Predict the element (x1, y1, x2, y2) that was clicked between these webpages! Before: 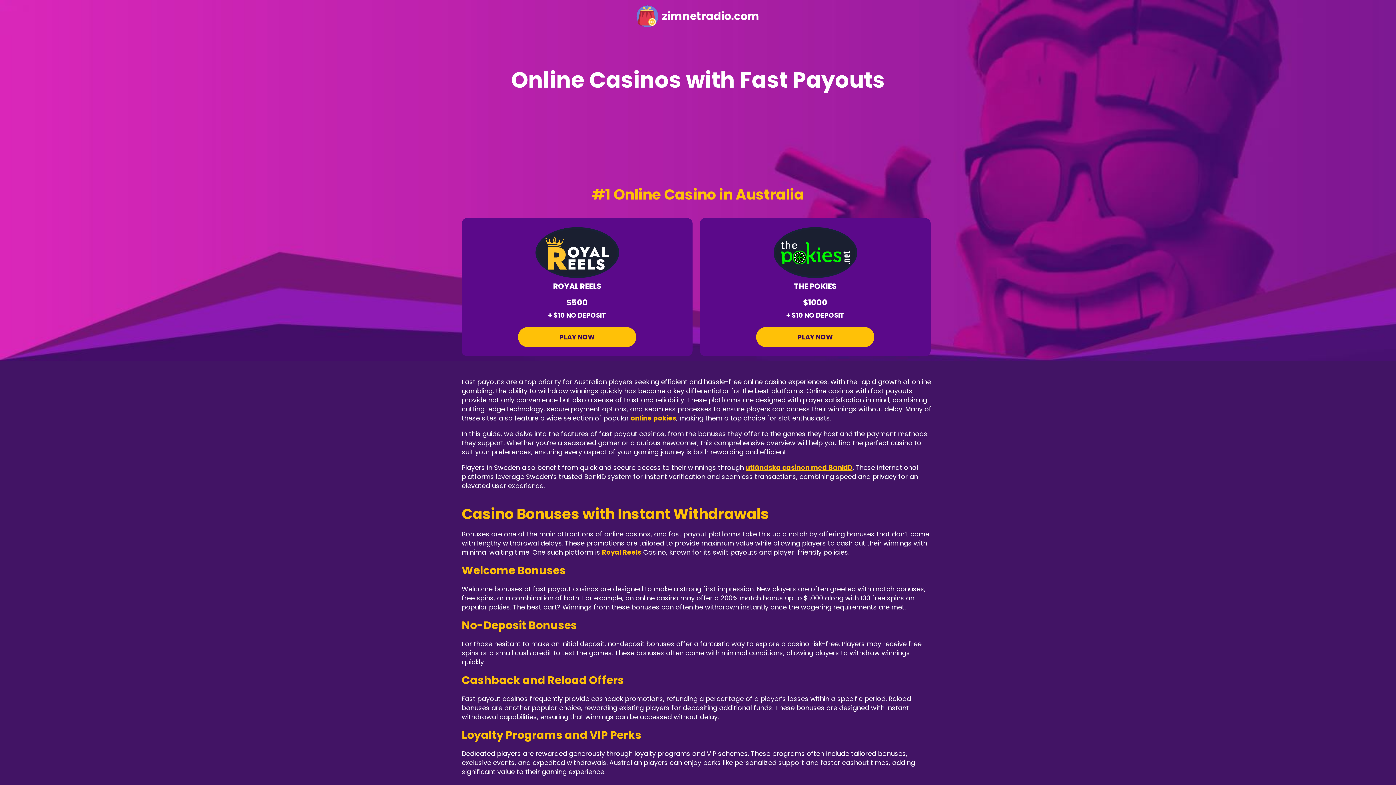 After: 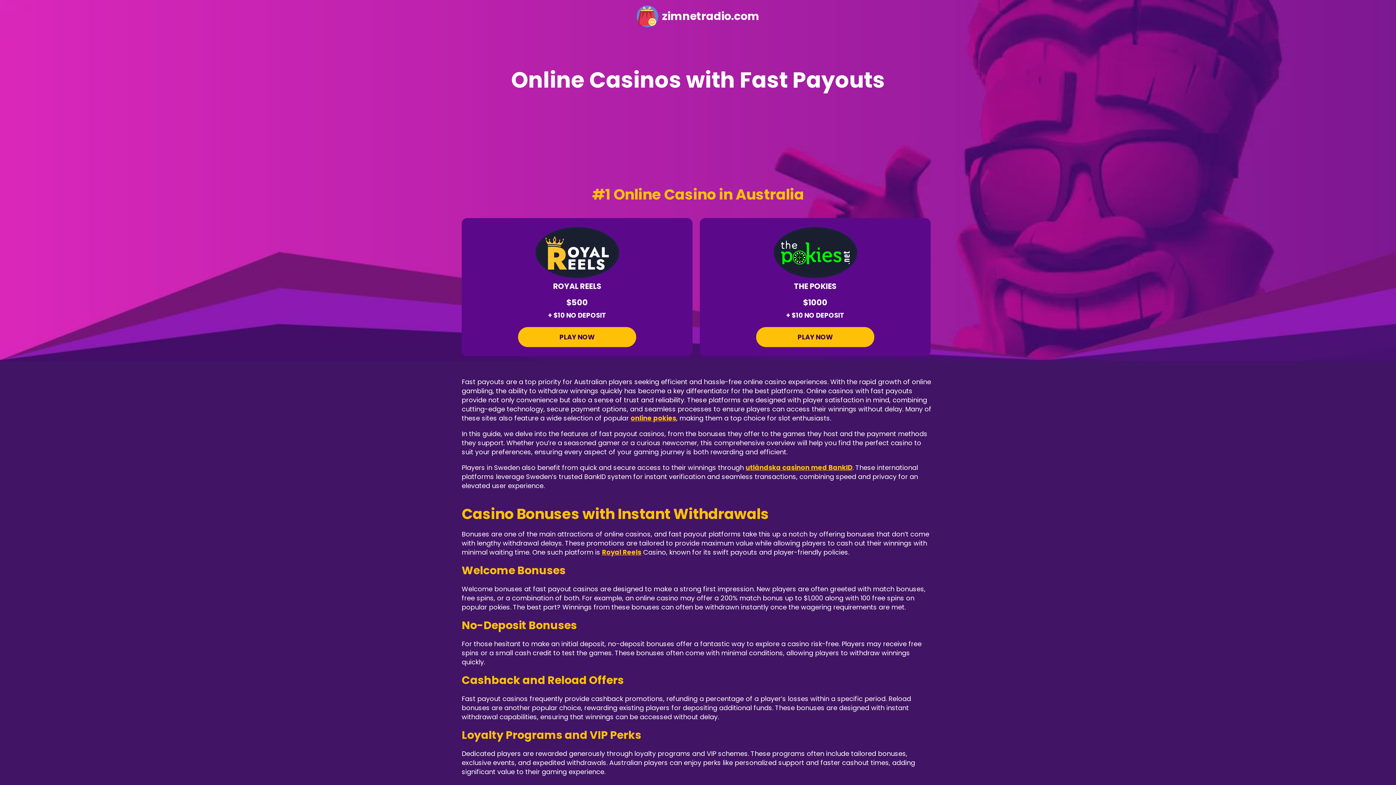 Action: bbox: (10, 5, 1385, 27) label: zimnetradio.com